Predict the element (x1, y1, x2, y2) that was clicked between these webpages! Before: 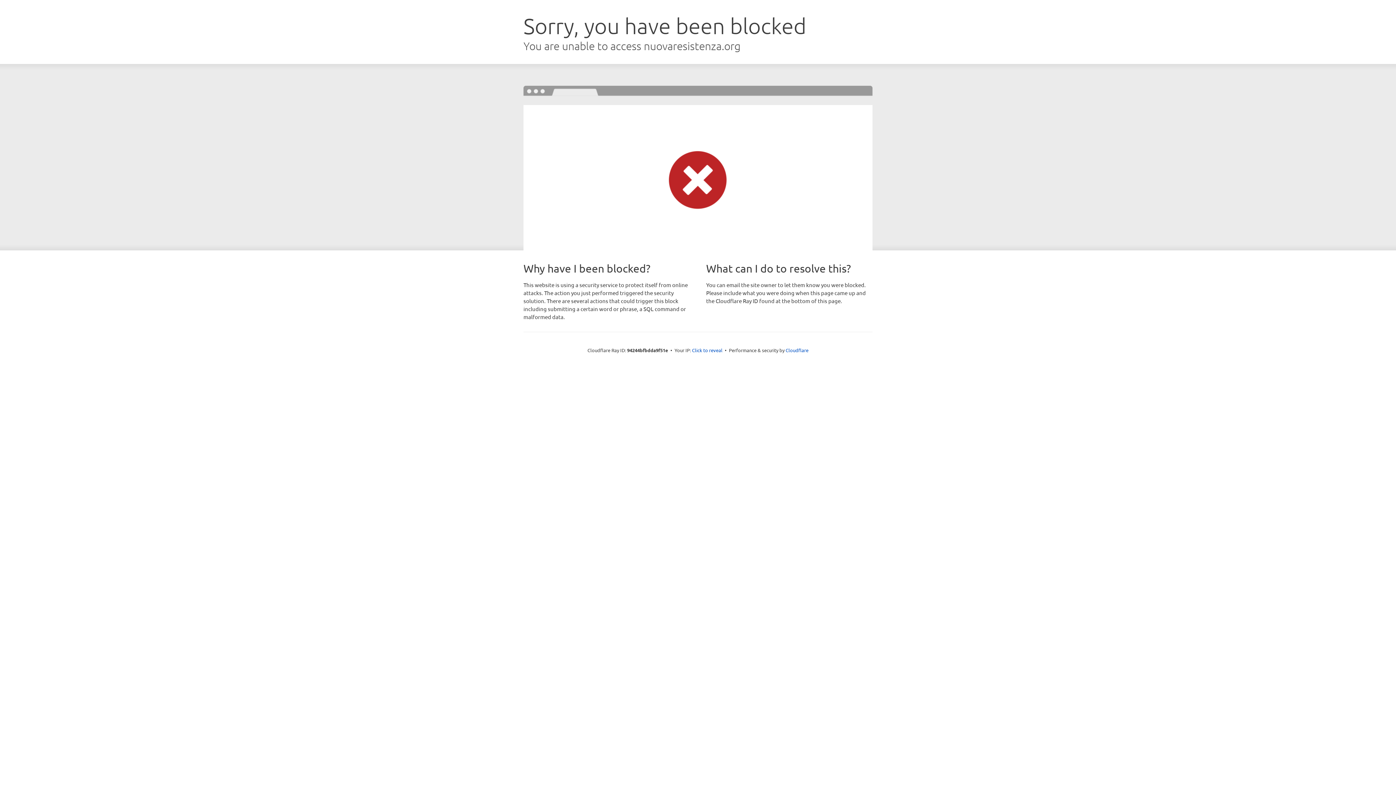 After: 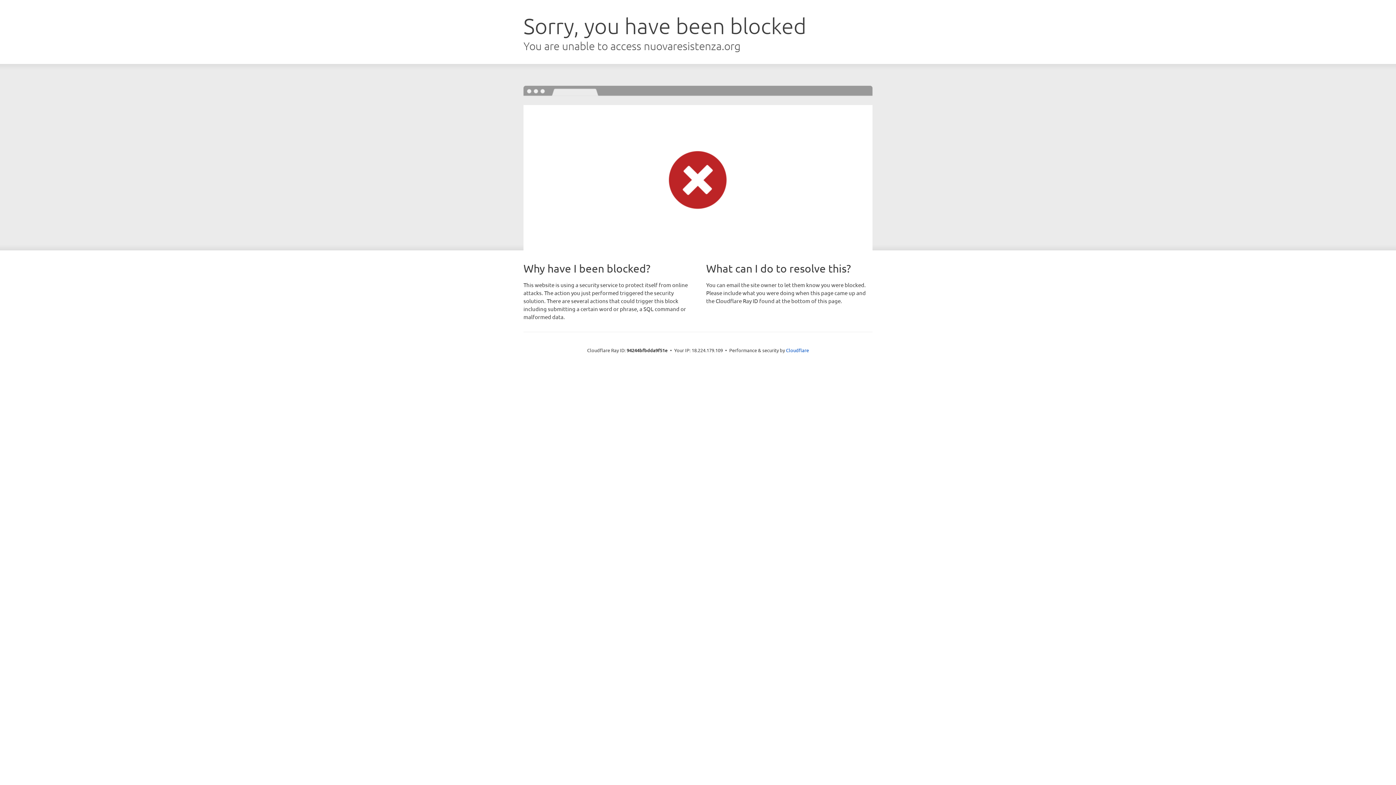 Action: label: Click to reveal bbox: (692, 346, 722, 353)